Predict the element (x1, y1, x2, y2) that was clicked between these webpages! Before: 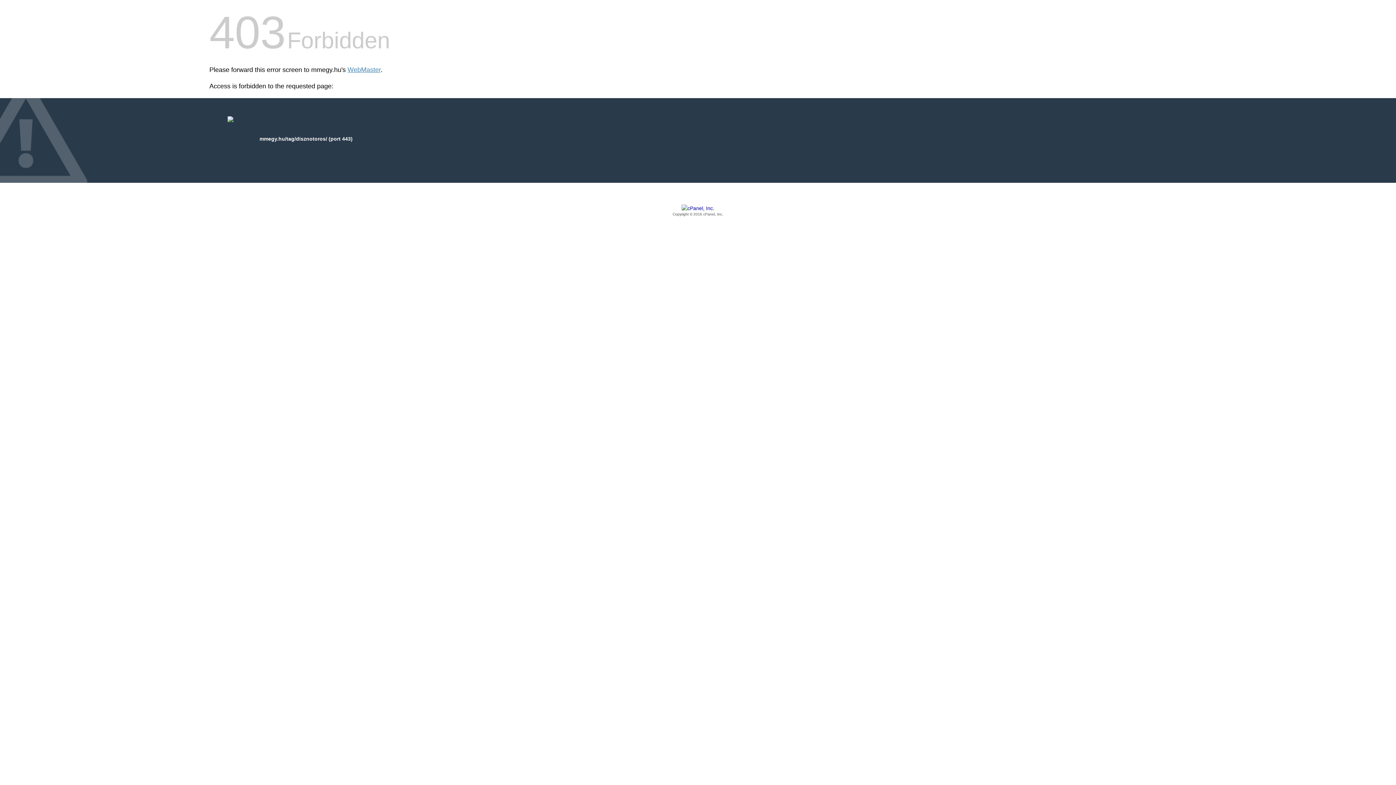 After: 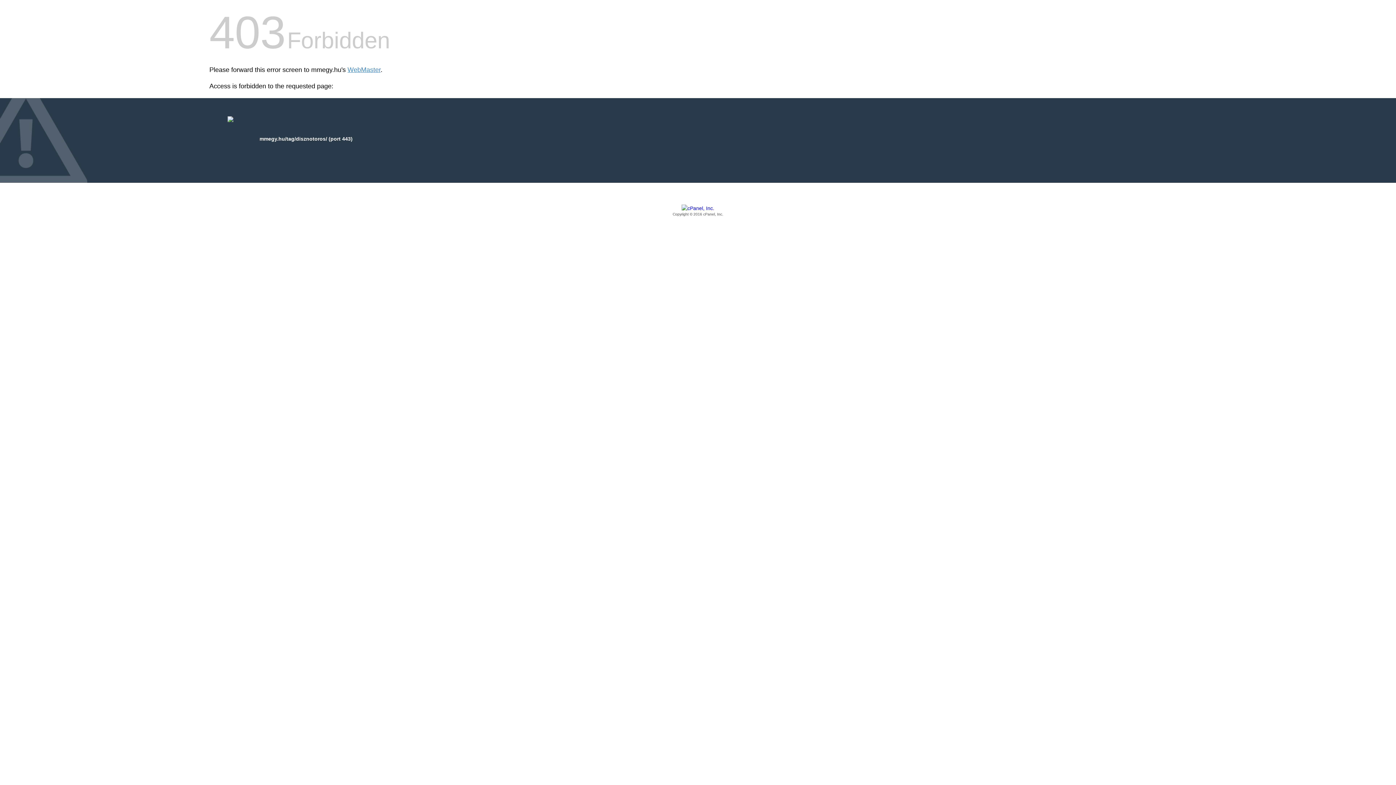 Action: label: Copyright © 2016 cPanel, Inc. bbox: (209, 205, 1186, 217)